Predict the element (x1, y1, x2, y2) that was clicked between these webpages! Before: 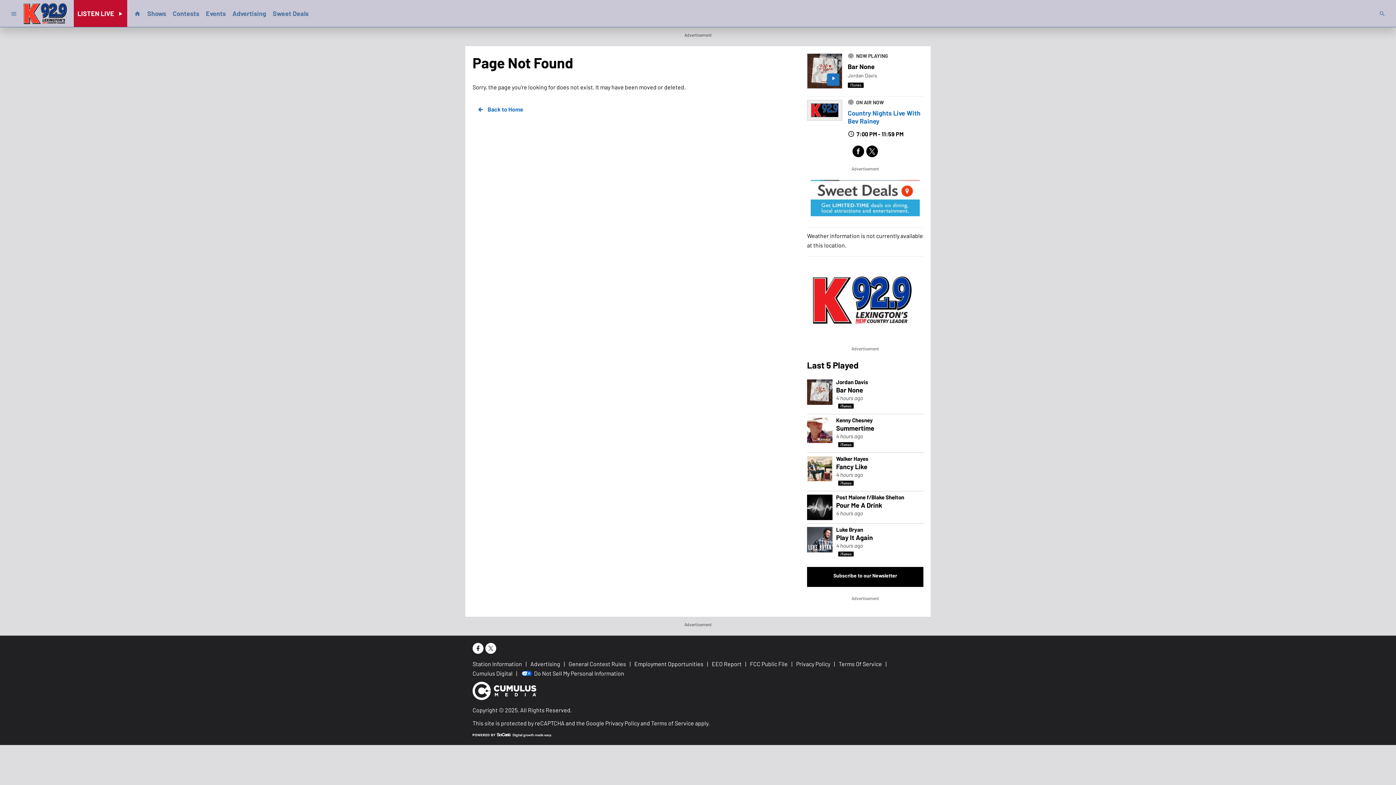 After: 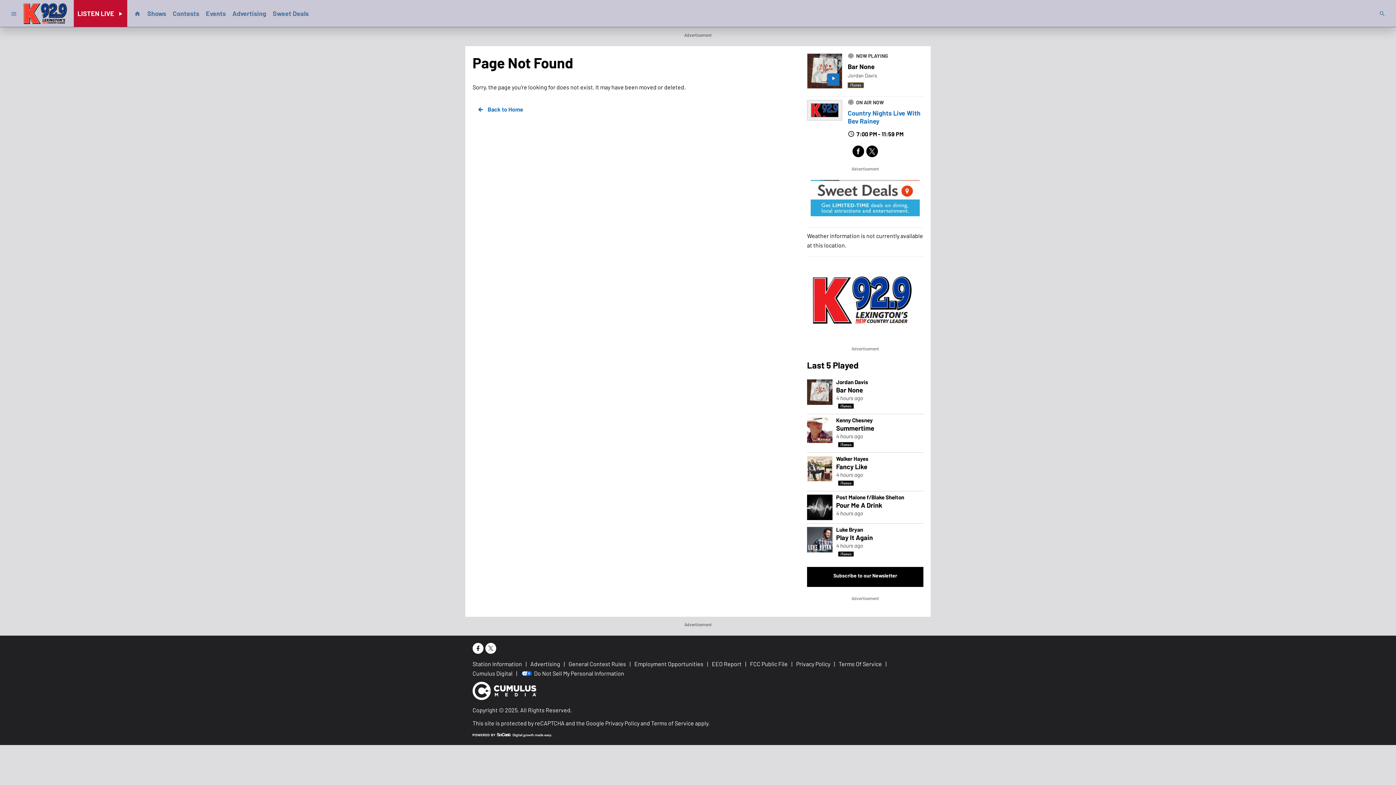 Action: bbox: (847, 82, 863, 87)